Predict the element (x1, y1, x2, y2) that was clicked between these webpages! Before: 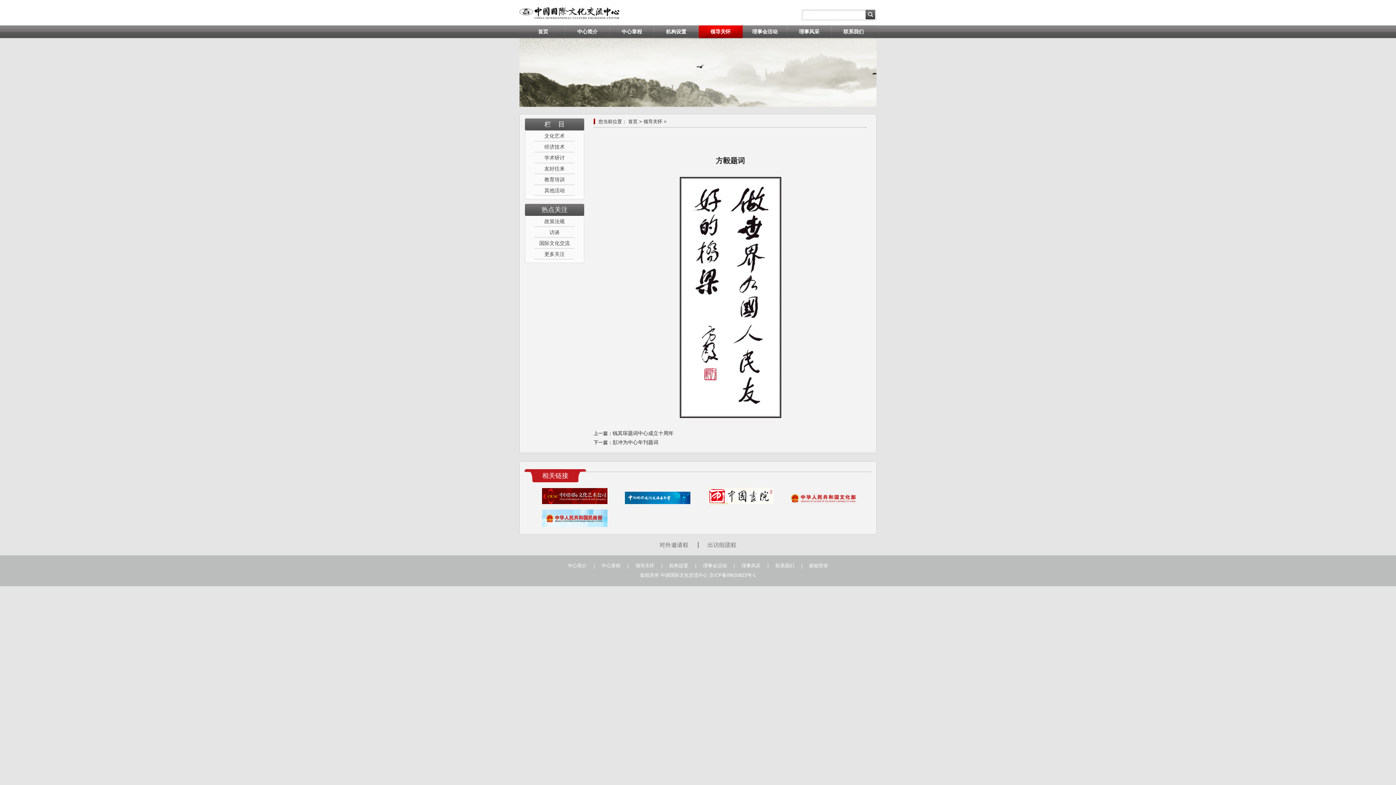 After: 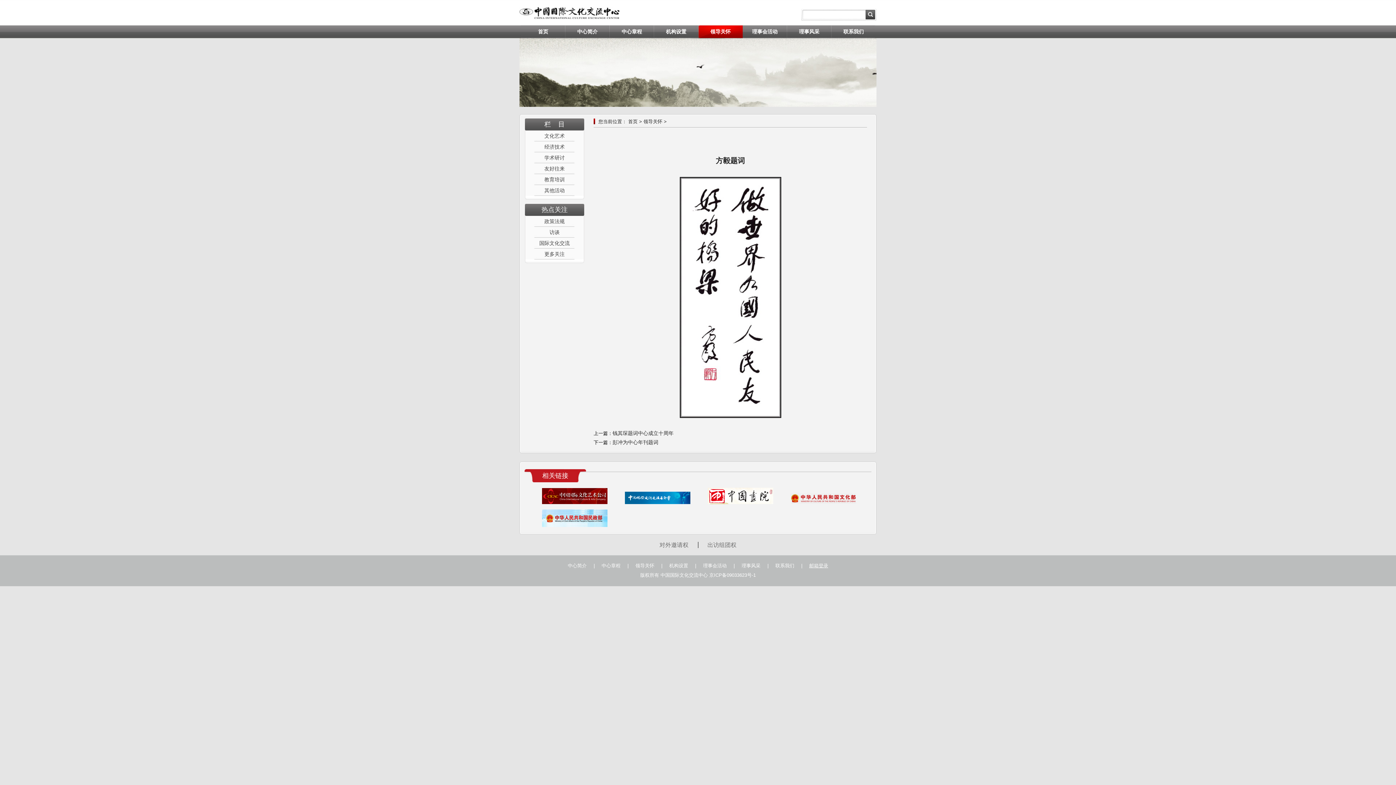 Action: label: 邮箱登录 bbox: (804, 563, 833, 568)